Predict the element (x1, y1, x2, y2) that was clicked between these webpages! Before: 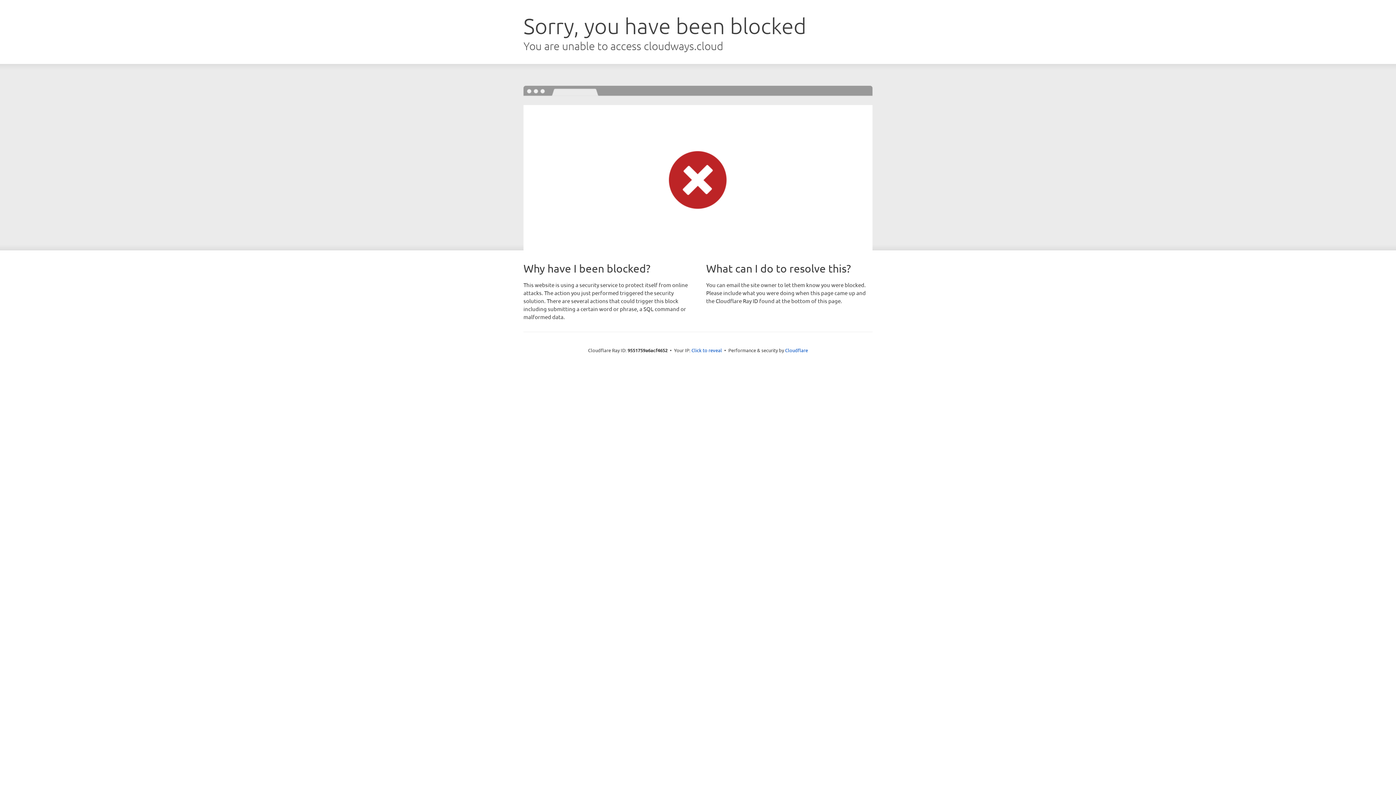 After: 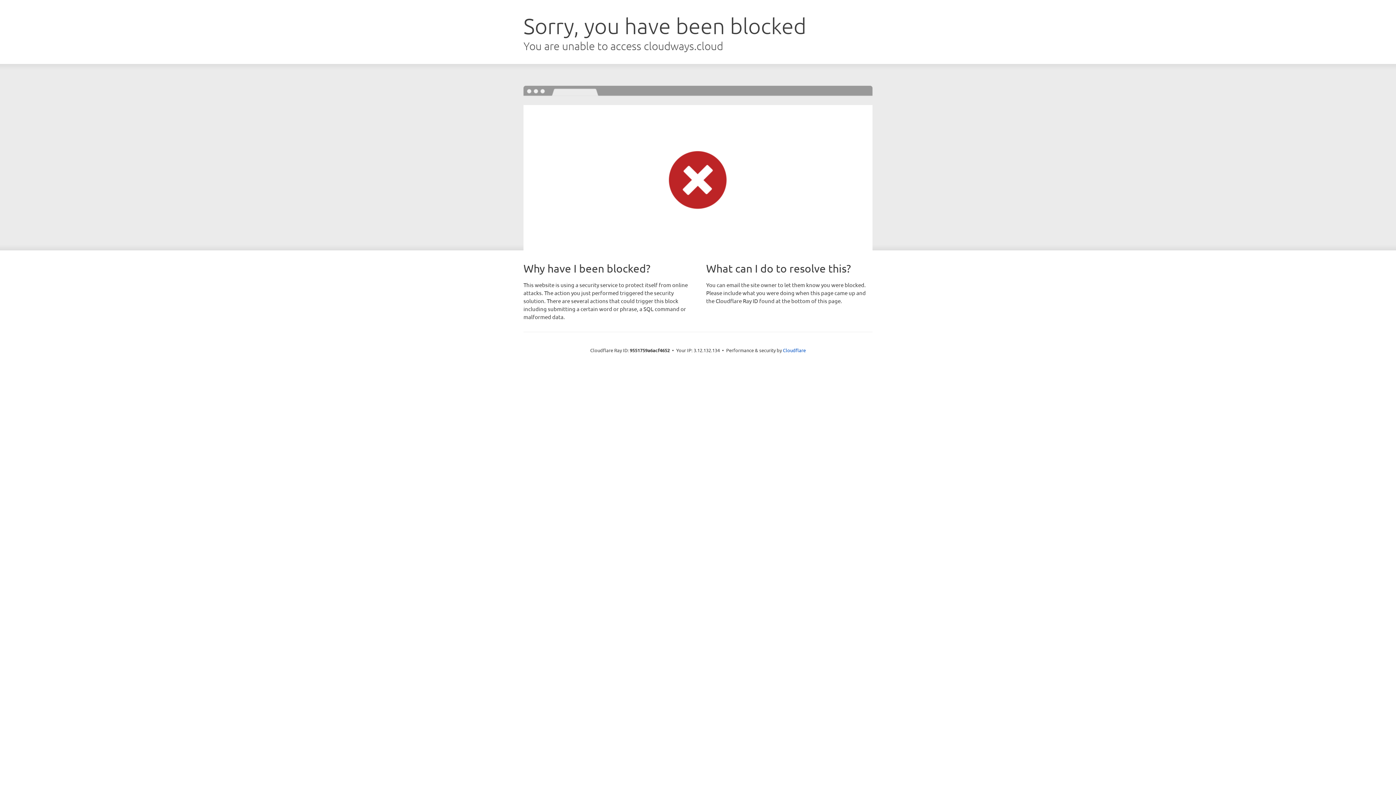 Action: label: Click to reveal bbox: (691, 346, 722, 353)